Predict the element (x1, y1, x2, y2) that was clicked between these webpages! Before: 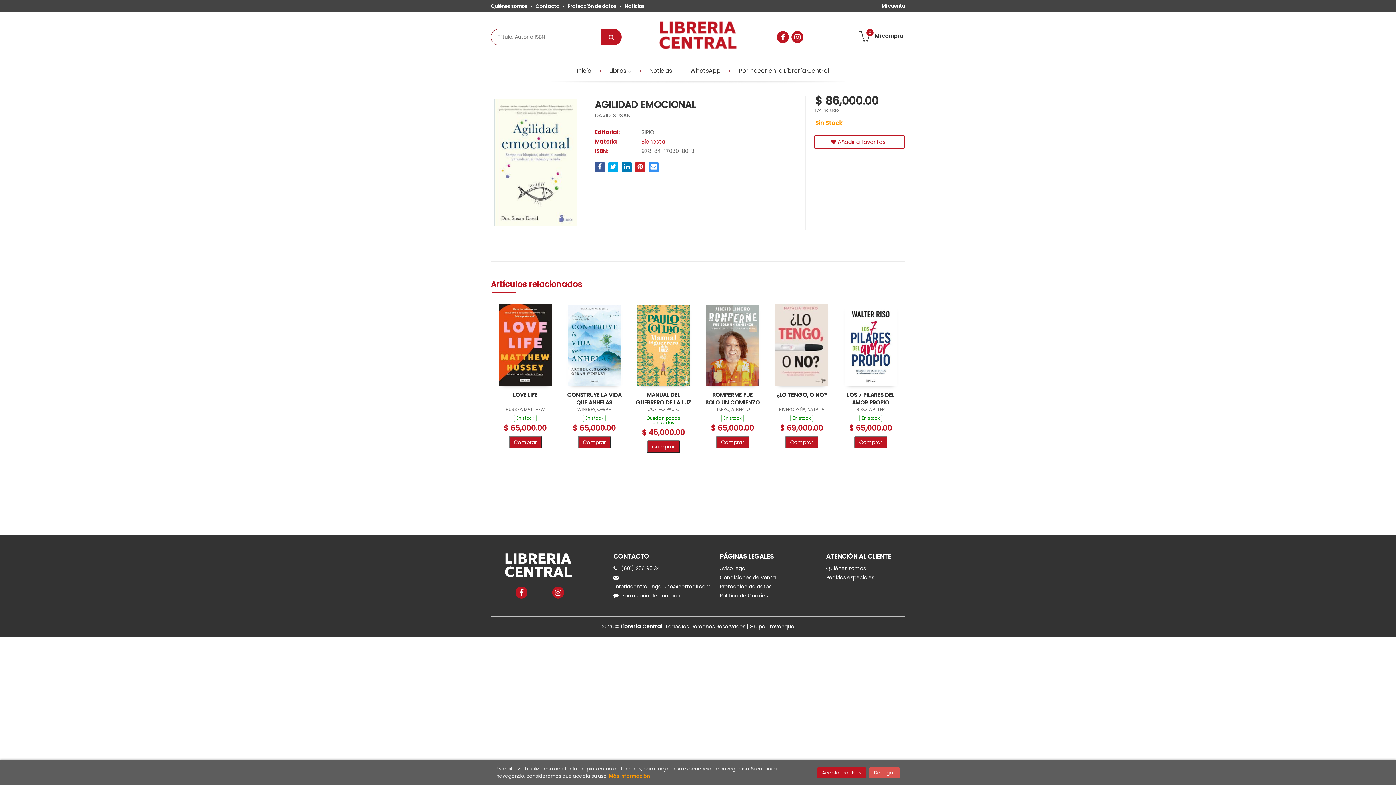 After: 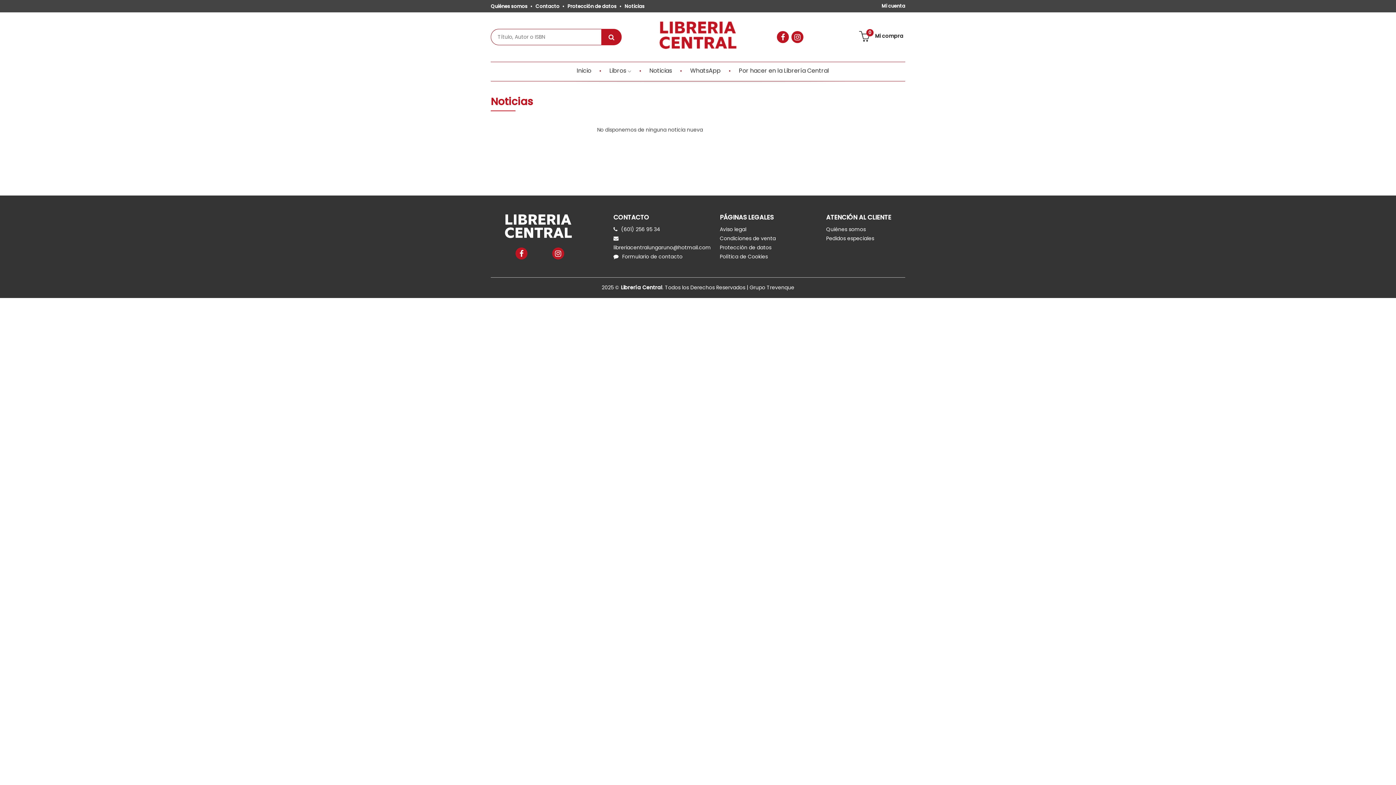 Action: bbox: (637, 61, 678, 80) label: Noticias